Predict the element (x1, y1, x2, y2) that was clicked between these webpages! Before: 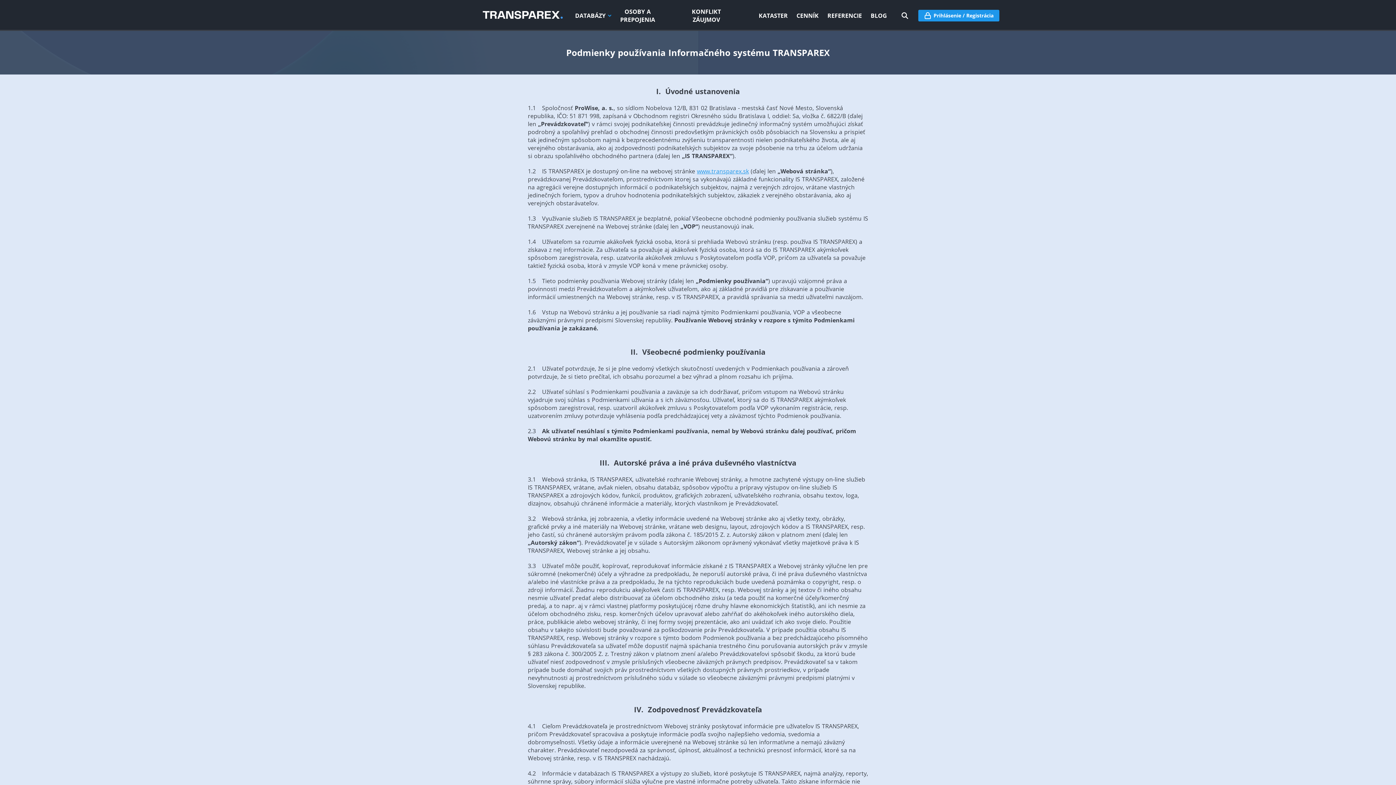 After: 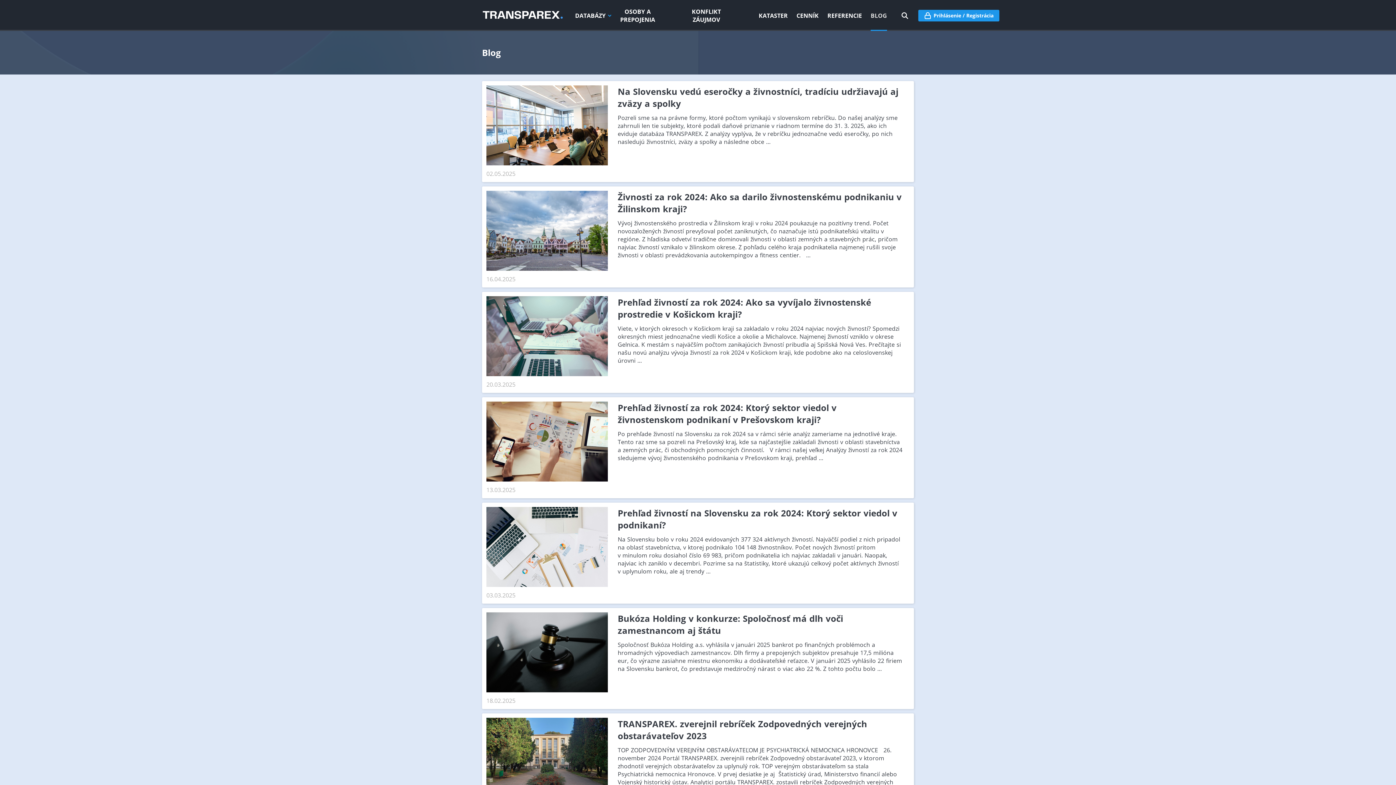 Action: label: BLOG bbox: (870, 11, 887, 19)